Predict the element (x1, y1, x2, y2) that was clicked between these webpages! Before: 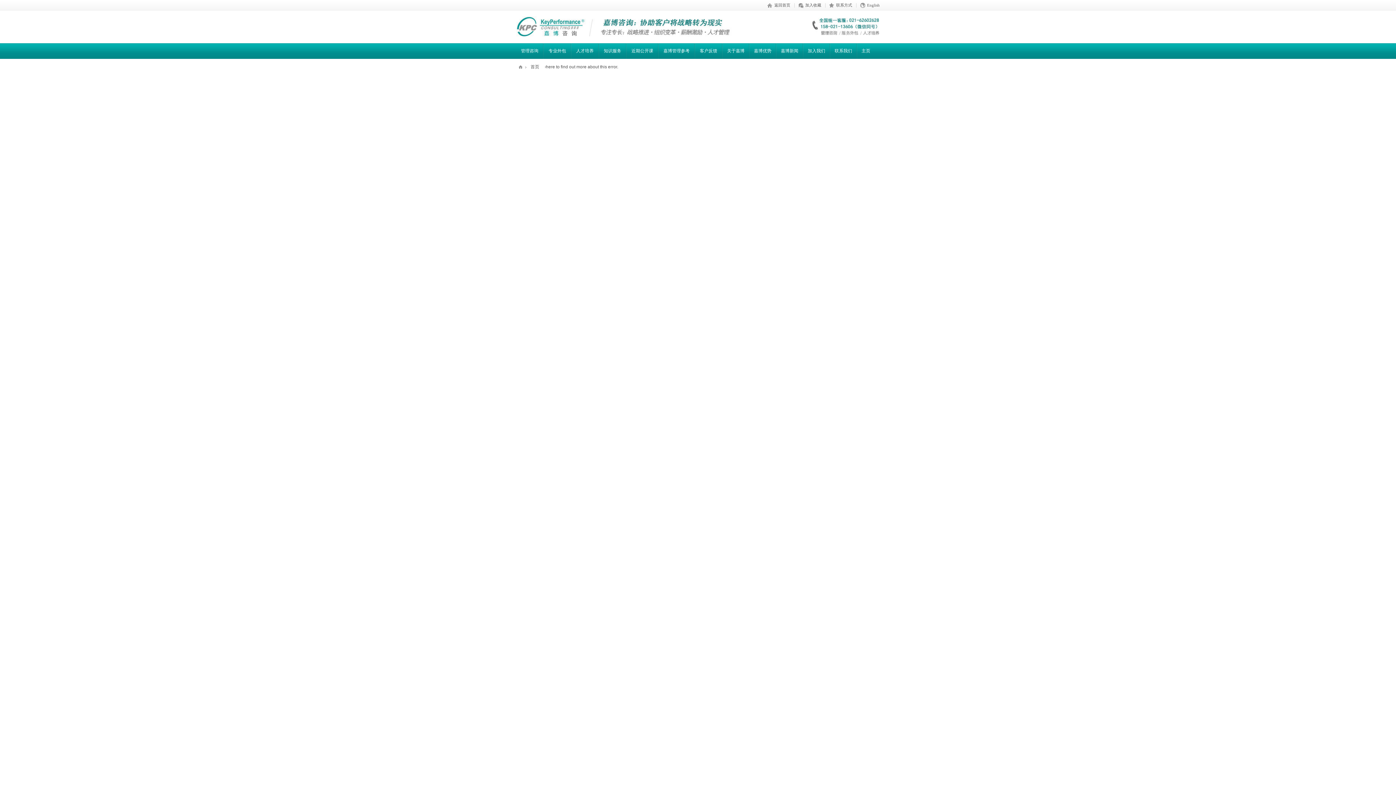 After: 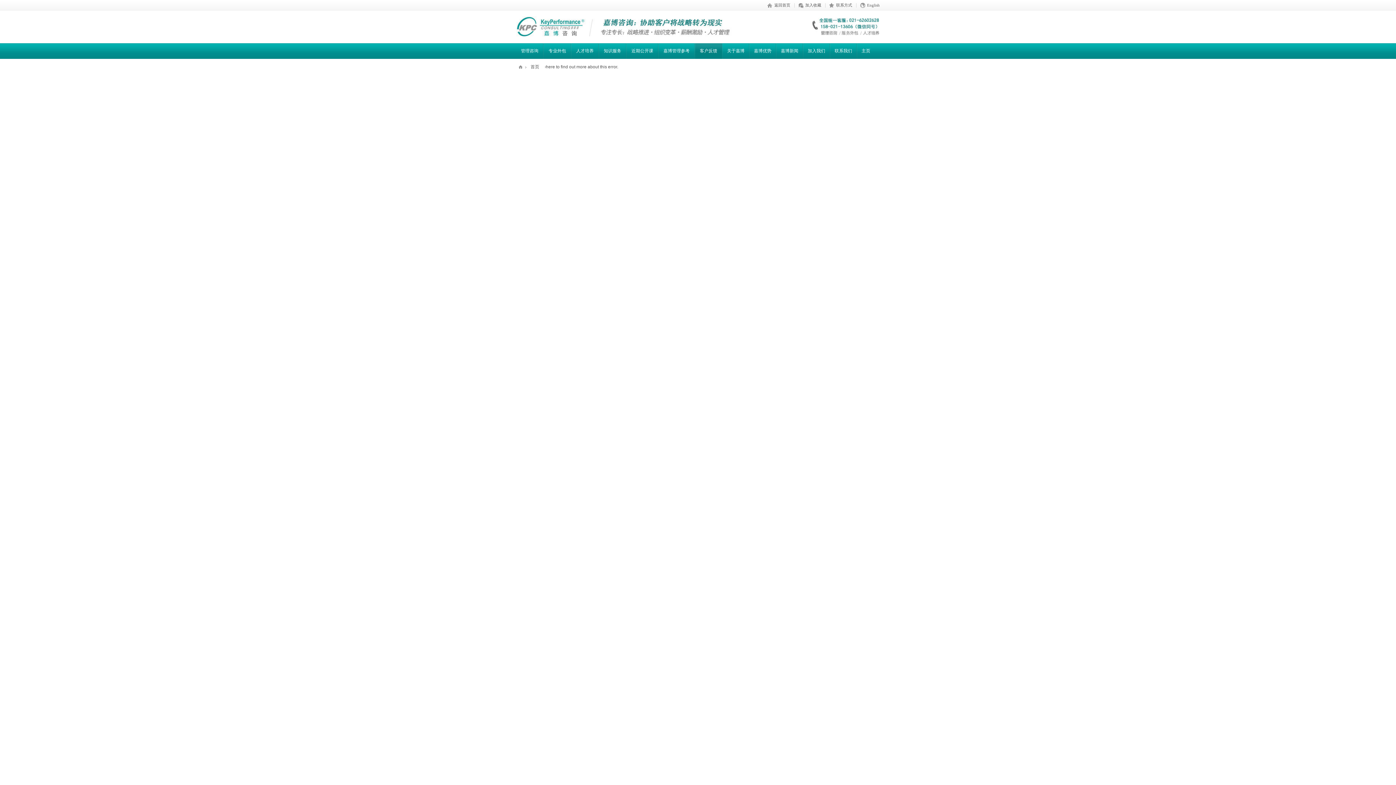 Action: label: 客户反馈 bbox: (695, 43, 722, 58)